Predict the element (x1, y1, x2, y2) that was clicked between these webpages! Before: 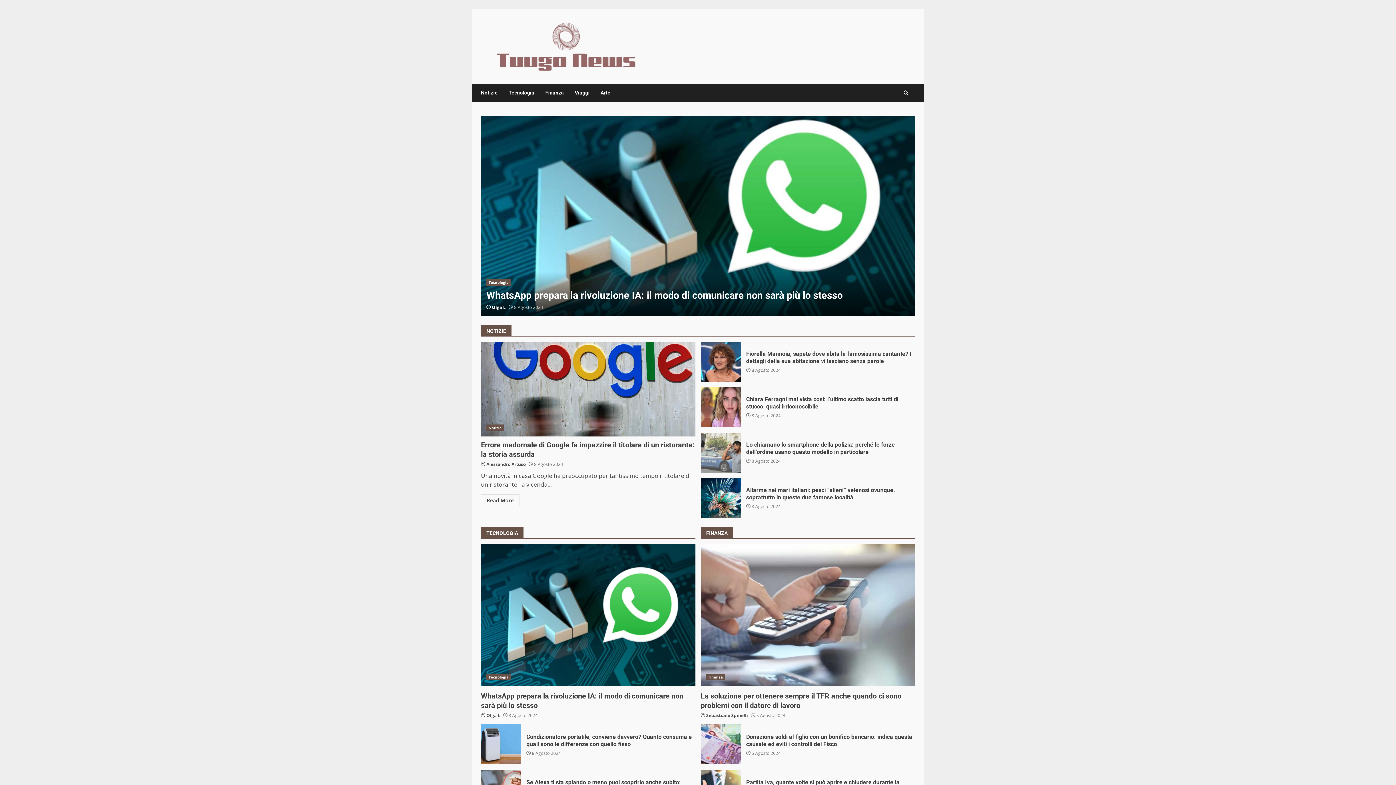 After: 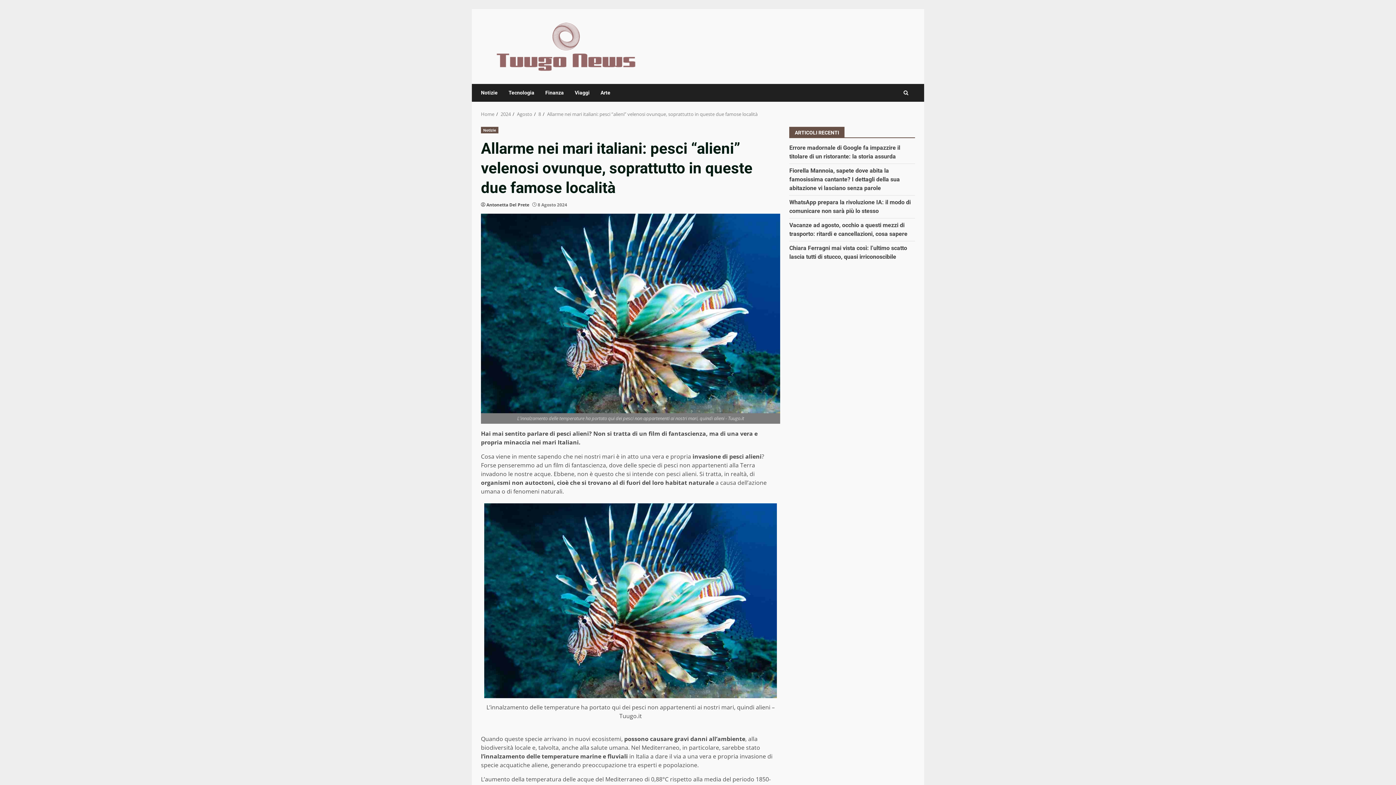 Action: label: Allarme nei mari italiani: pesci “alieni” velenosi ovunque, soprattutto in queste due famose località bbox: (700, 478, 740, 518)